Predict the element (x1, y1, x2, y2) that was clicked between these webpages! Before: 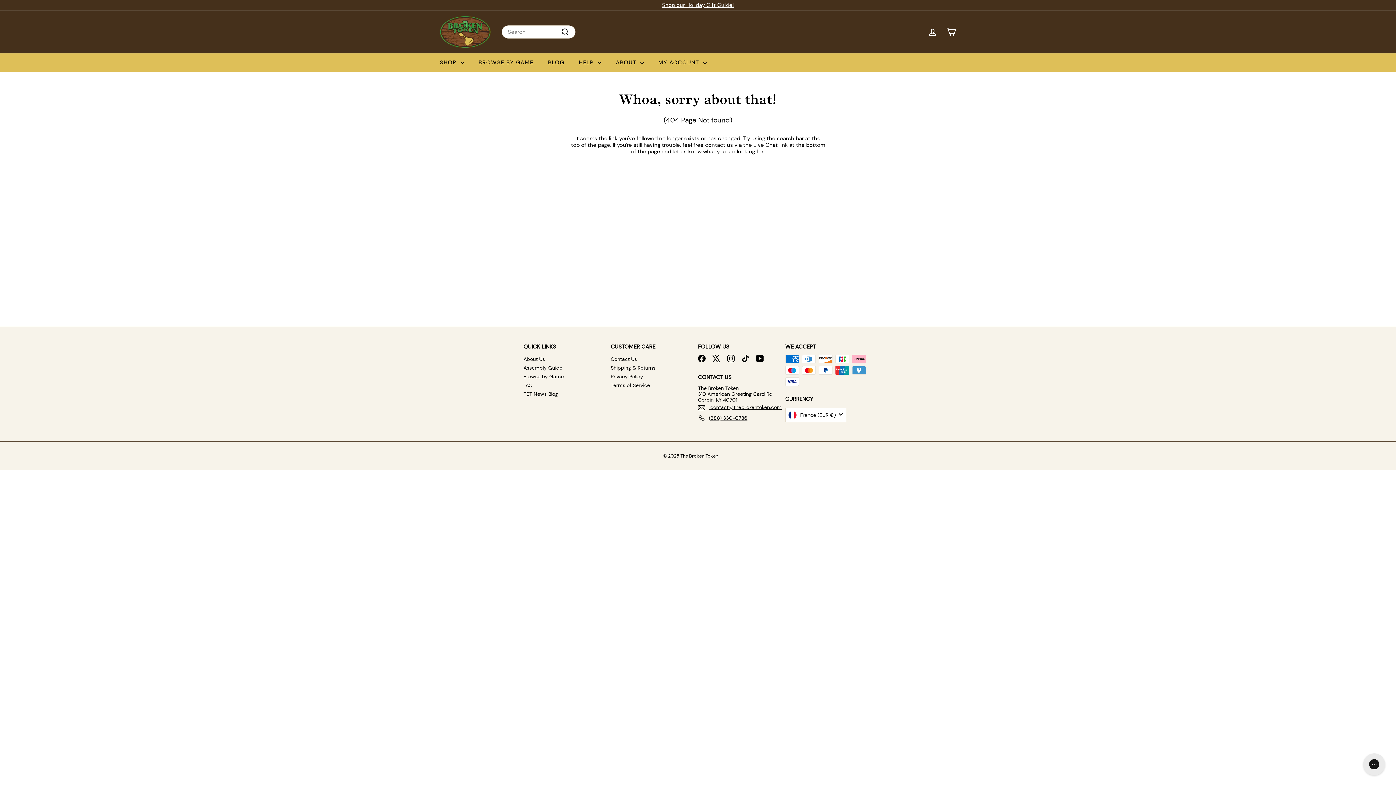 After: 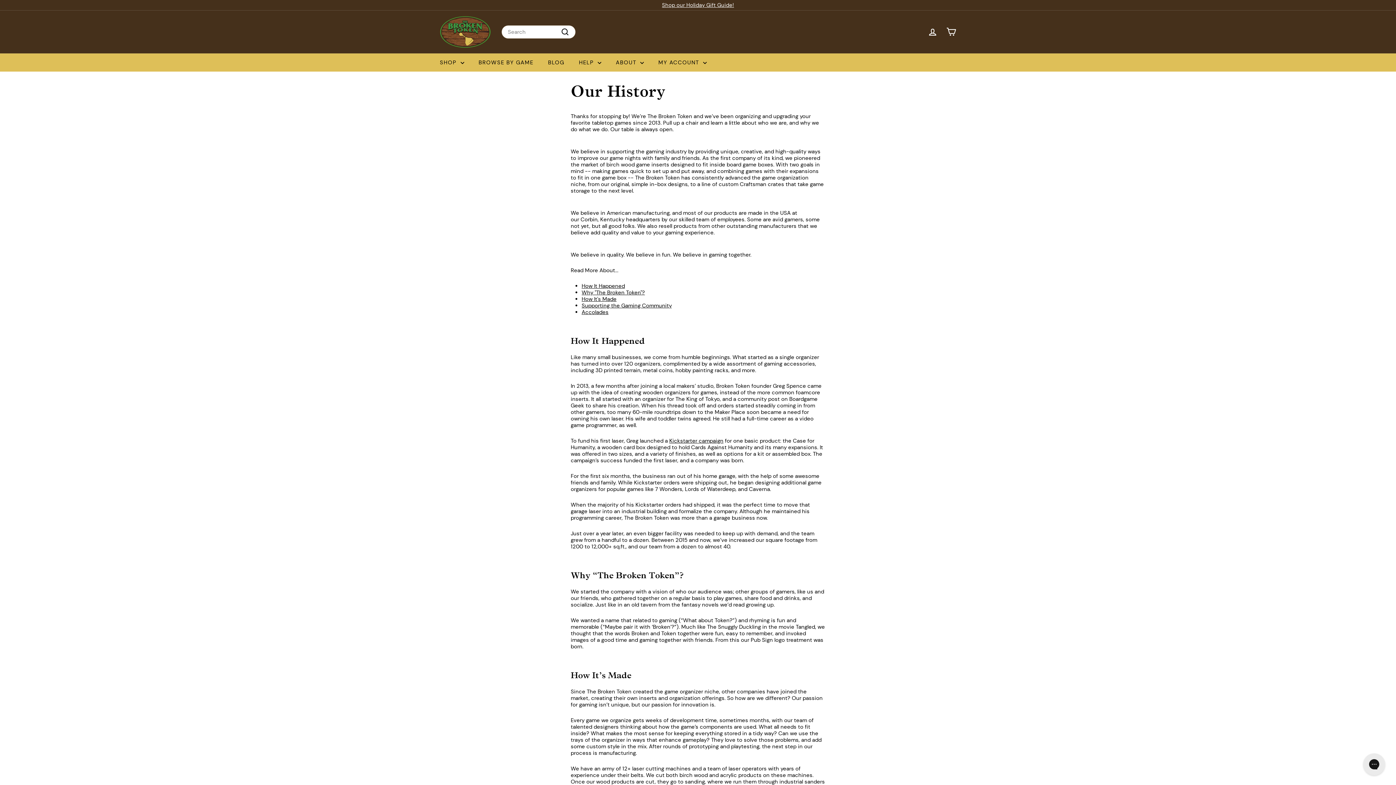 Action: bbox: (523, 354, 545, 363) label: About Us